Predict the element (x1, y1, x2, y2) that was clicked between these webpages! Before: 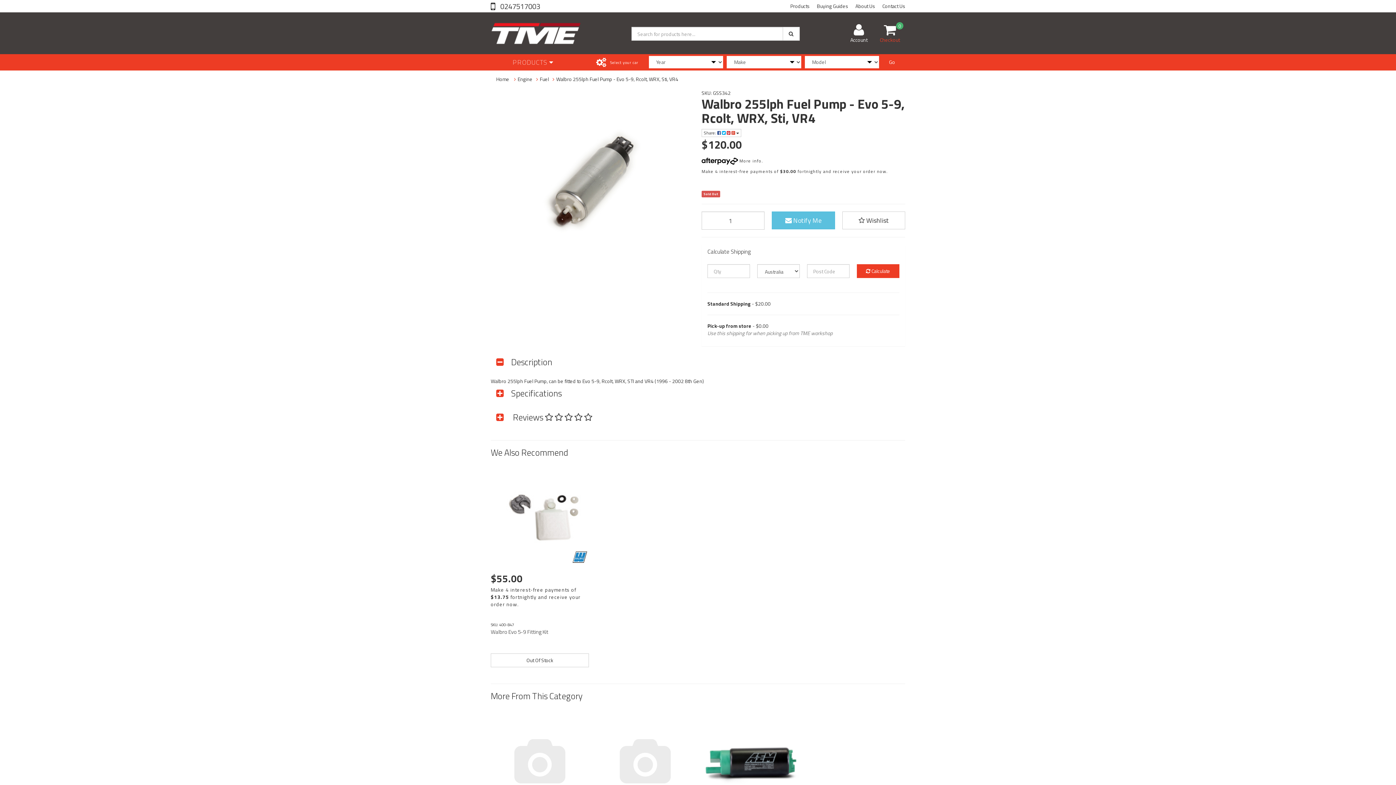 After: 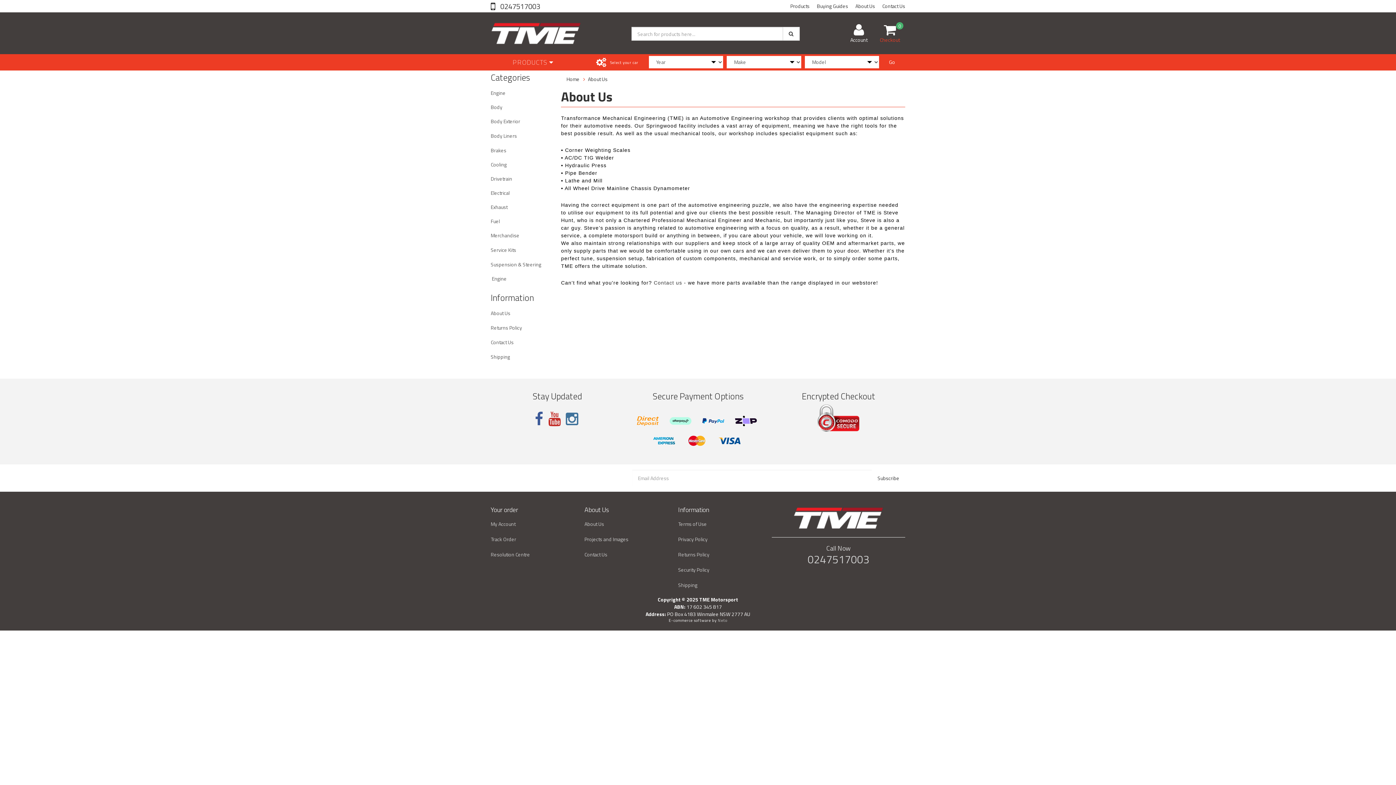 Action: label: About Us bbox: (855, 0, 875, 11)